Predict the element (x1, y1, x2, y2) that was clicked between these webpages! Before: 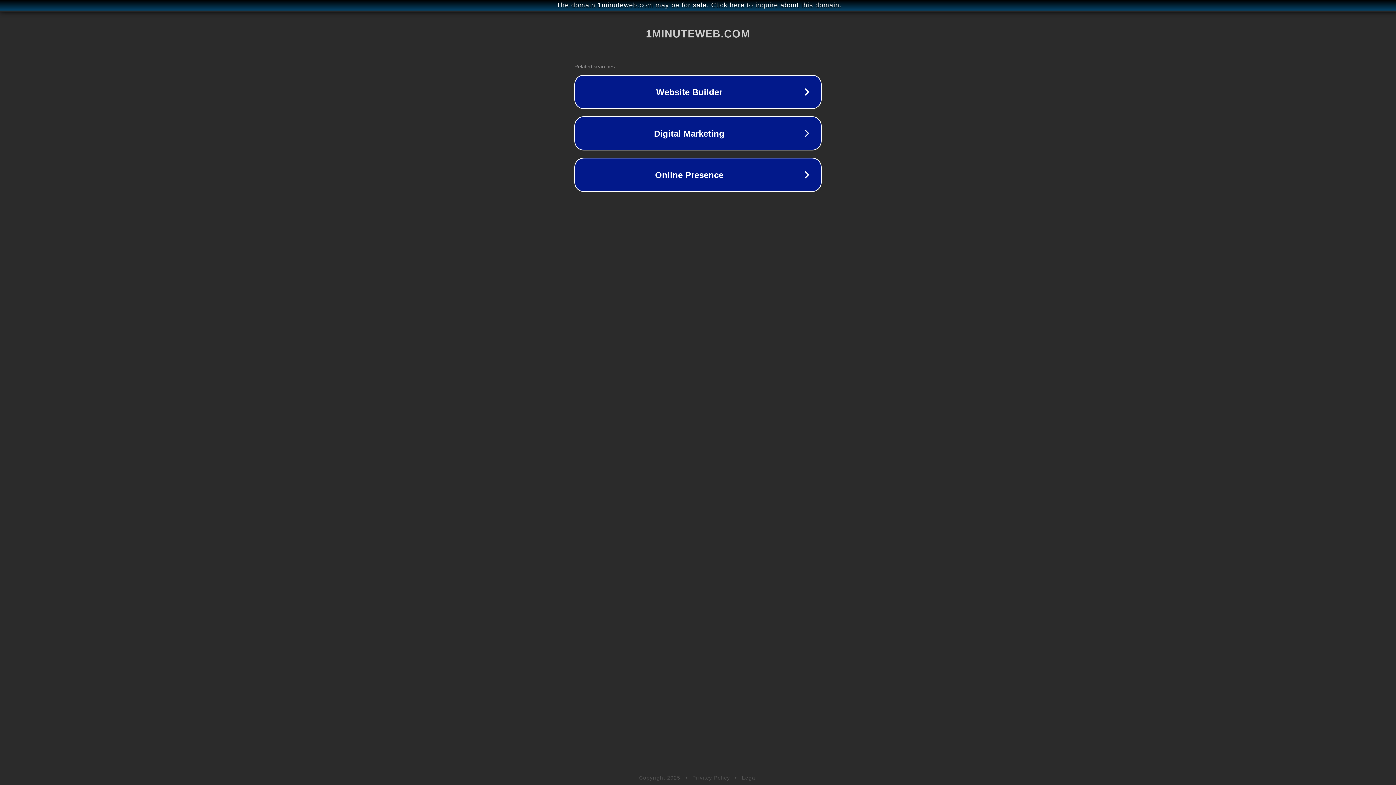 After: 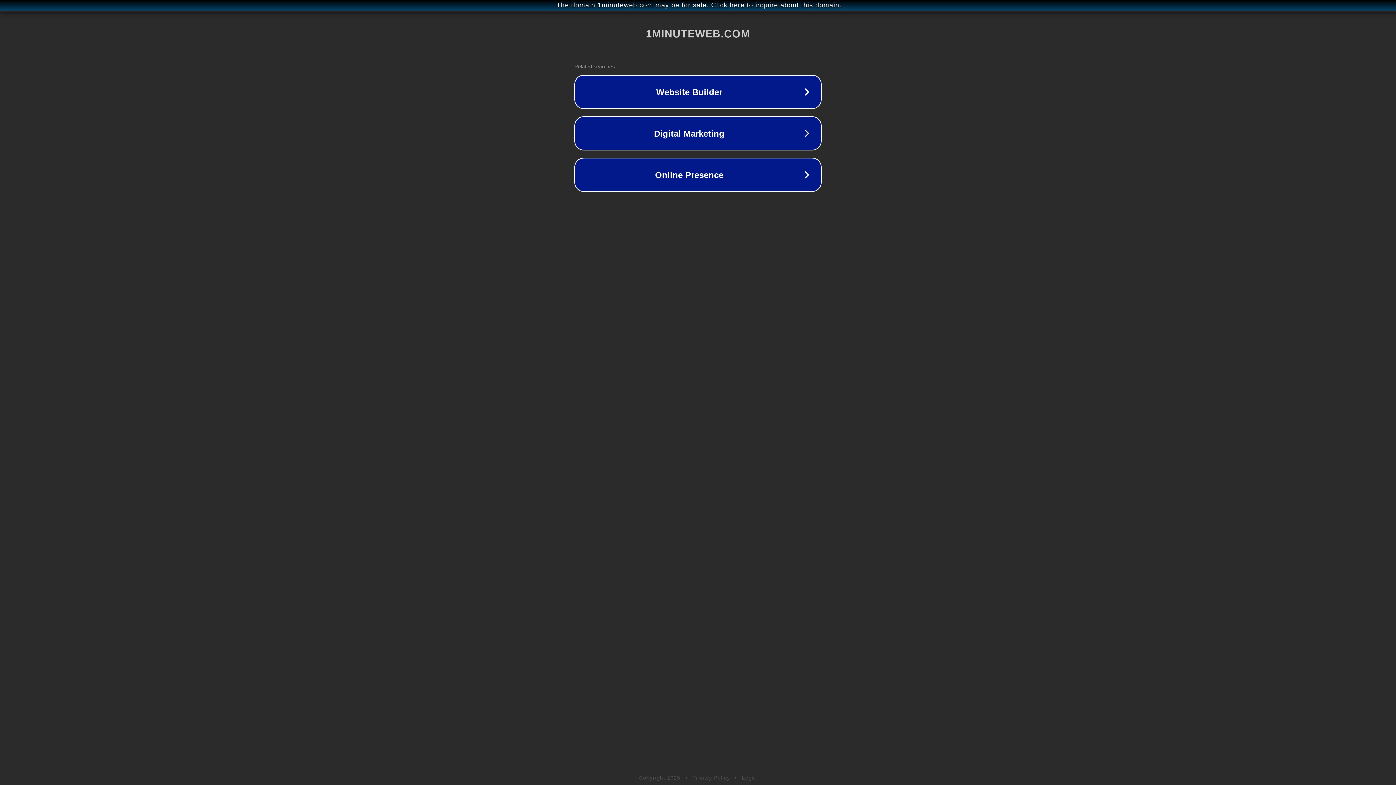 Action: bbox: (692, 775, 730, 781) label: Privacy Policy